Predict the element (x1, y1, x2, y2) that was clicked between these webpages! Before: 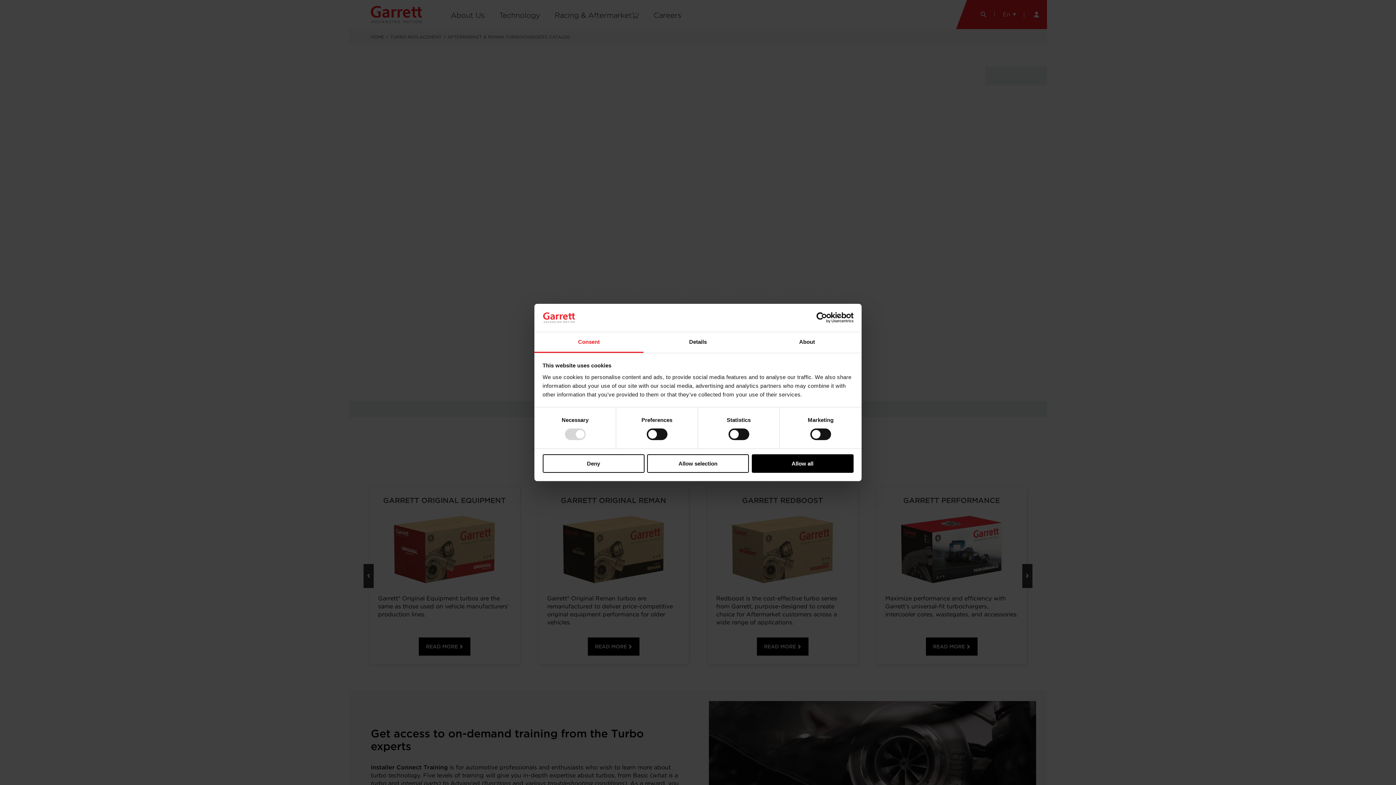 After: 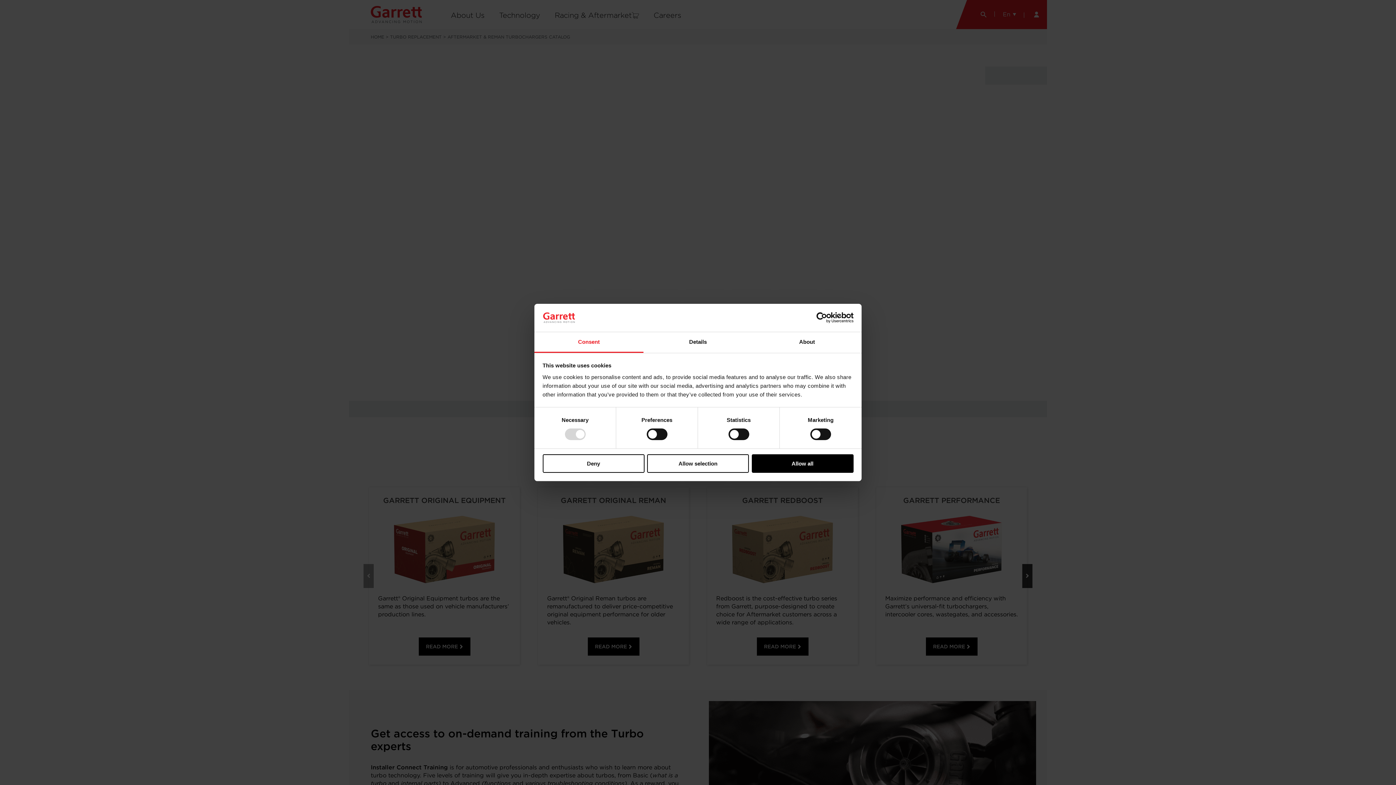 Action: bbox: (790, 312, 853, 323) label: Usercentrics Cookiebot - opens in a new window